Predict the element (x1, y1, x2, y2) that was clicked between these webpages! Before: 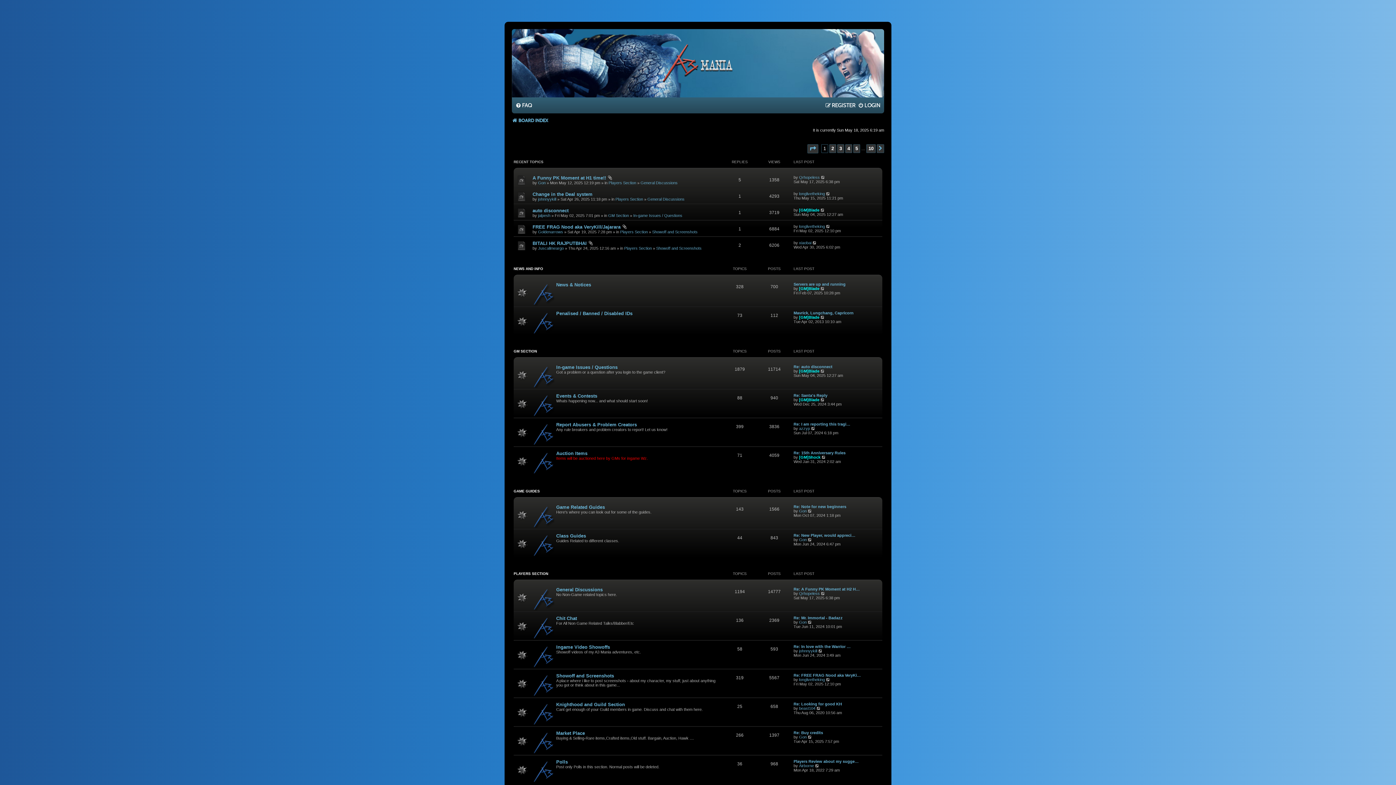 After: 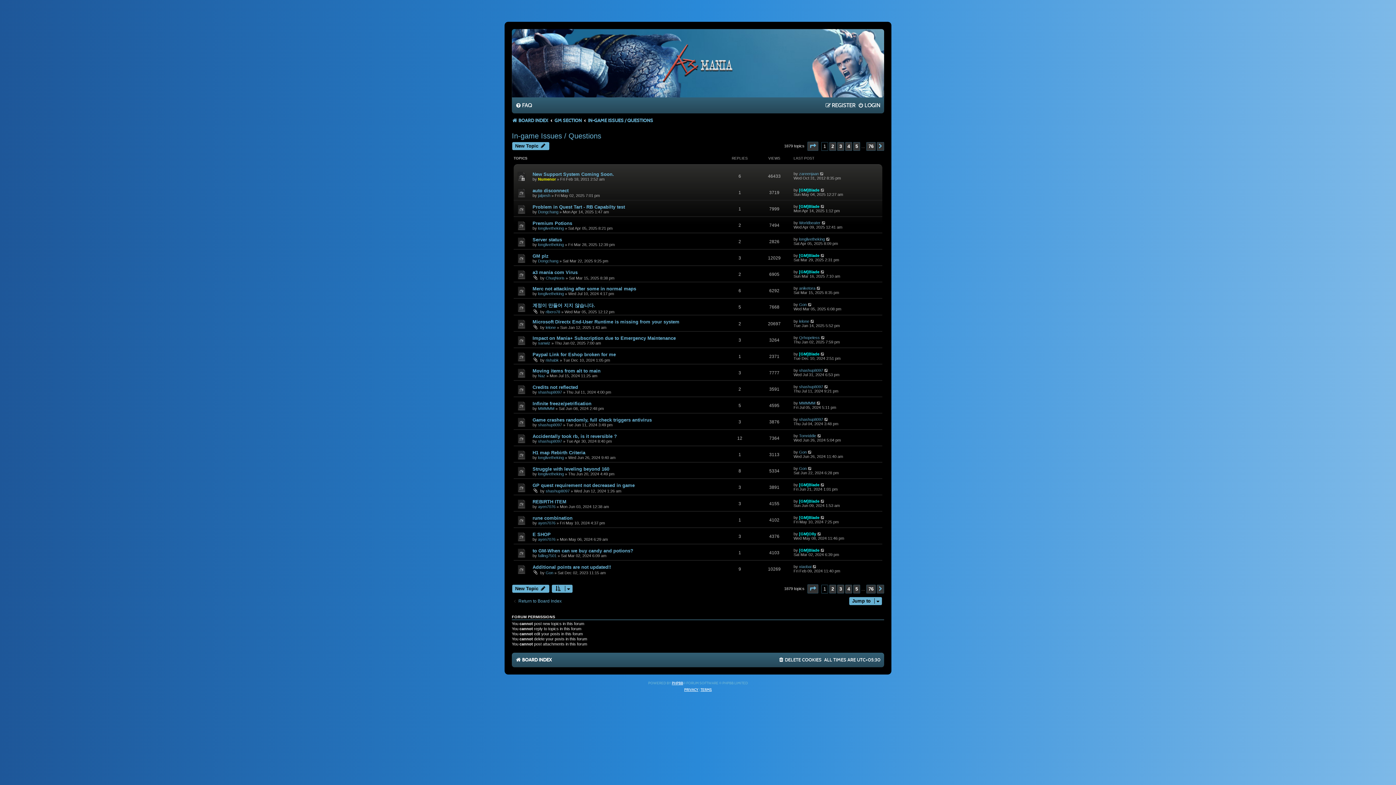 Action: label: In-game Issues / Questions bbox: (633, 213, 682, 217)